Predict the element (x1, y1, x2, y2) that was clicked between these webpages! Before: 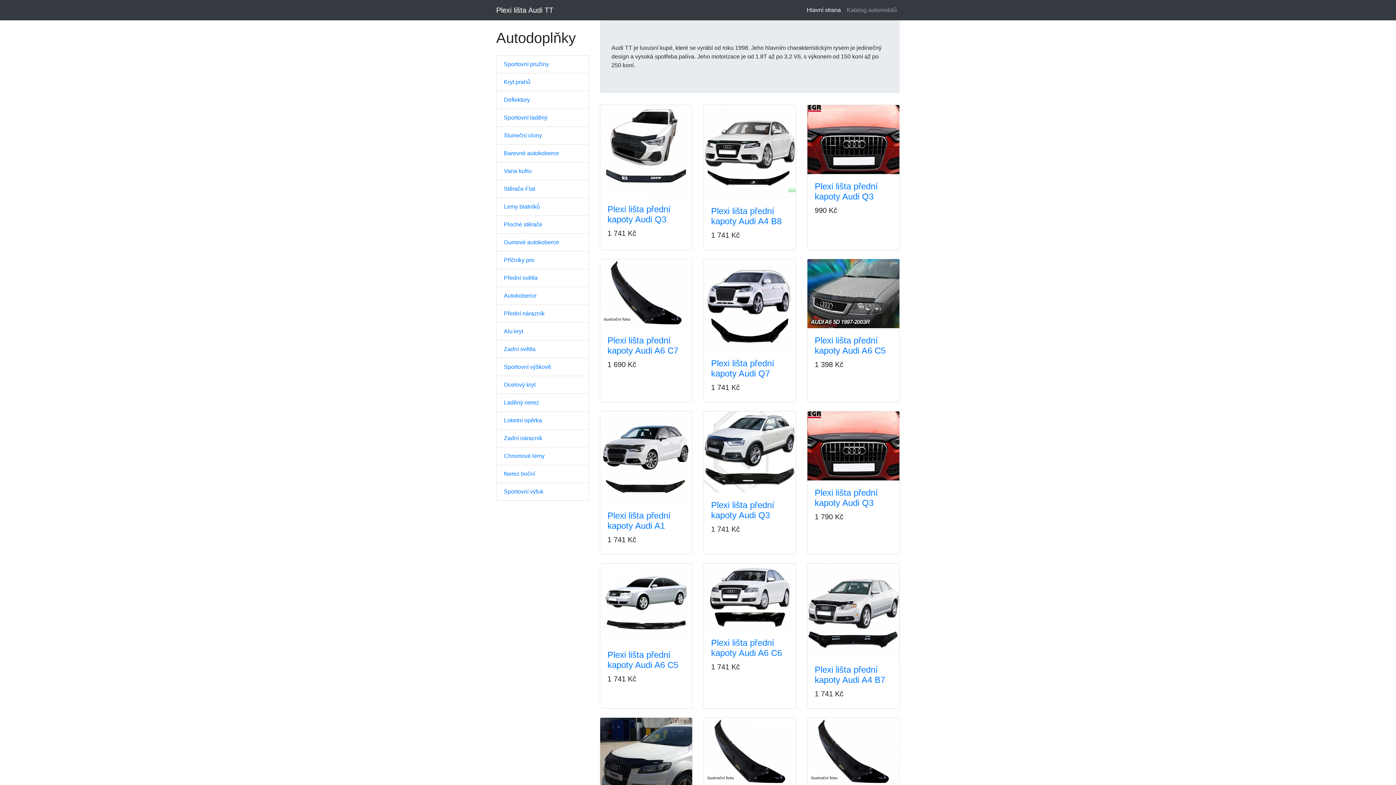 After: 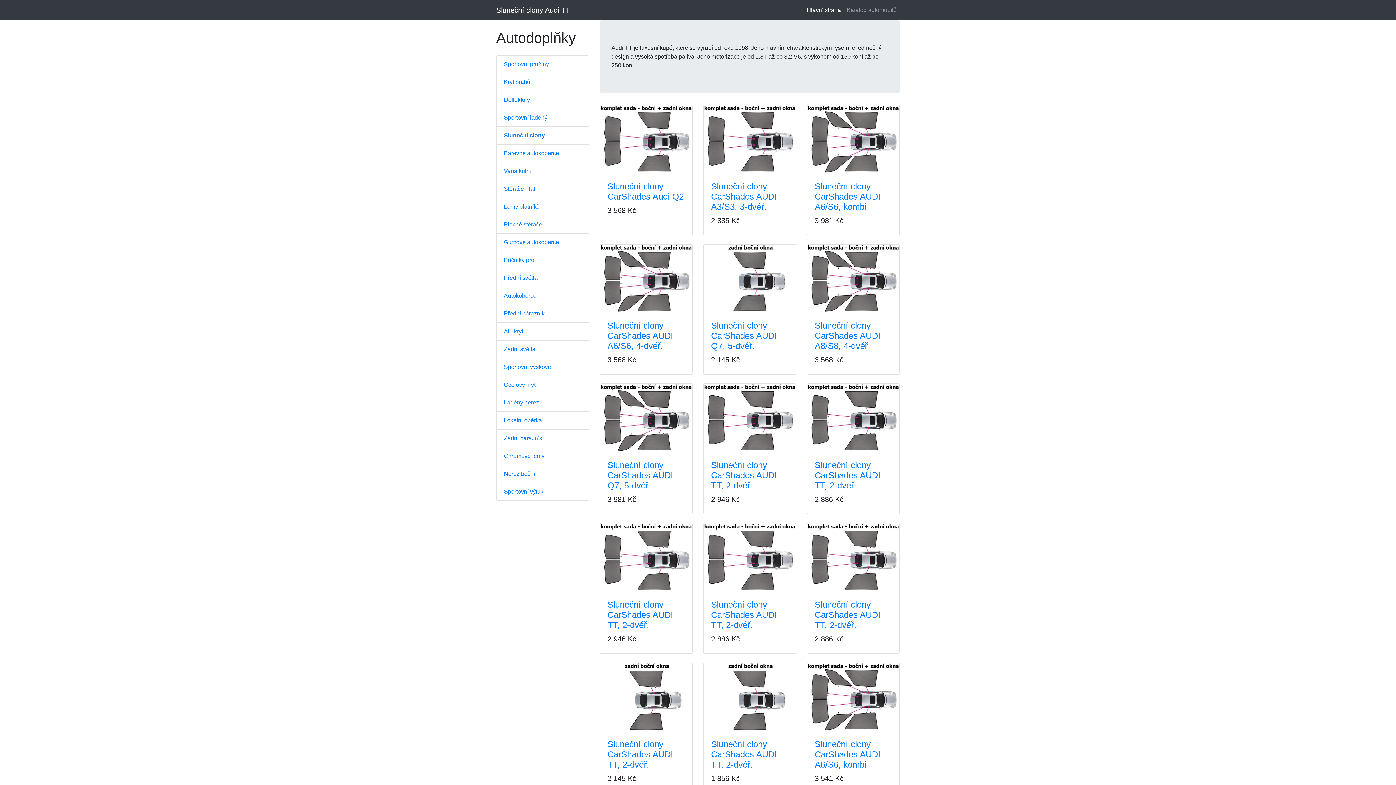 Action: label: Sluneční clony bbox: (496, 126, 589, 144)